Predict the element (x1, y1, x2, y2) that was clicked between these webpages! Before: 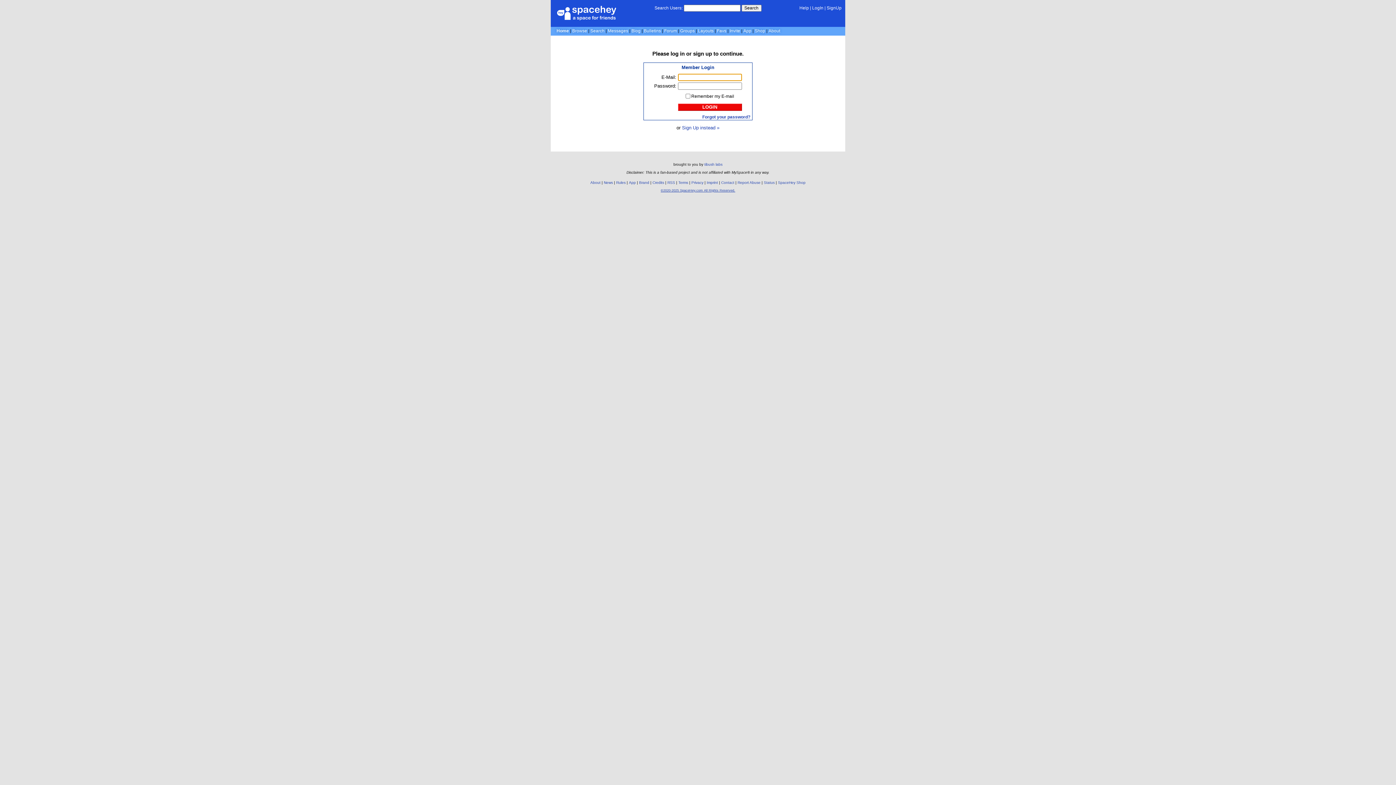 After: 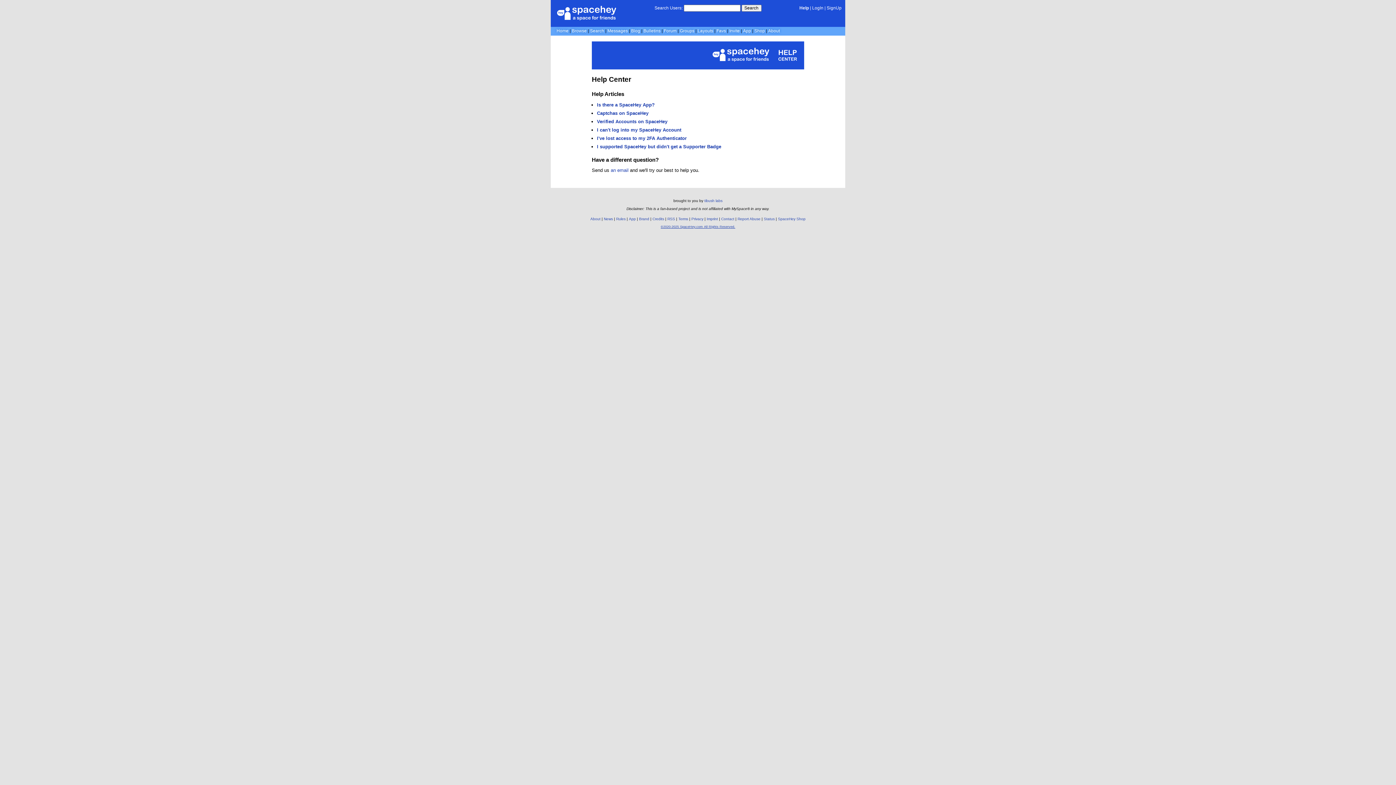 Action: label: Help bbox: (799, 5, 809, 10)